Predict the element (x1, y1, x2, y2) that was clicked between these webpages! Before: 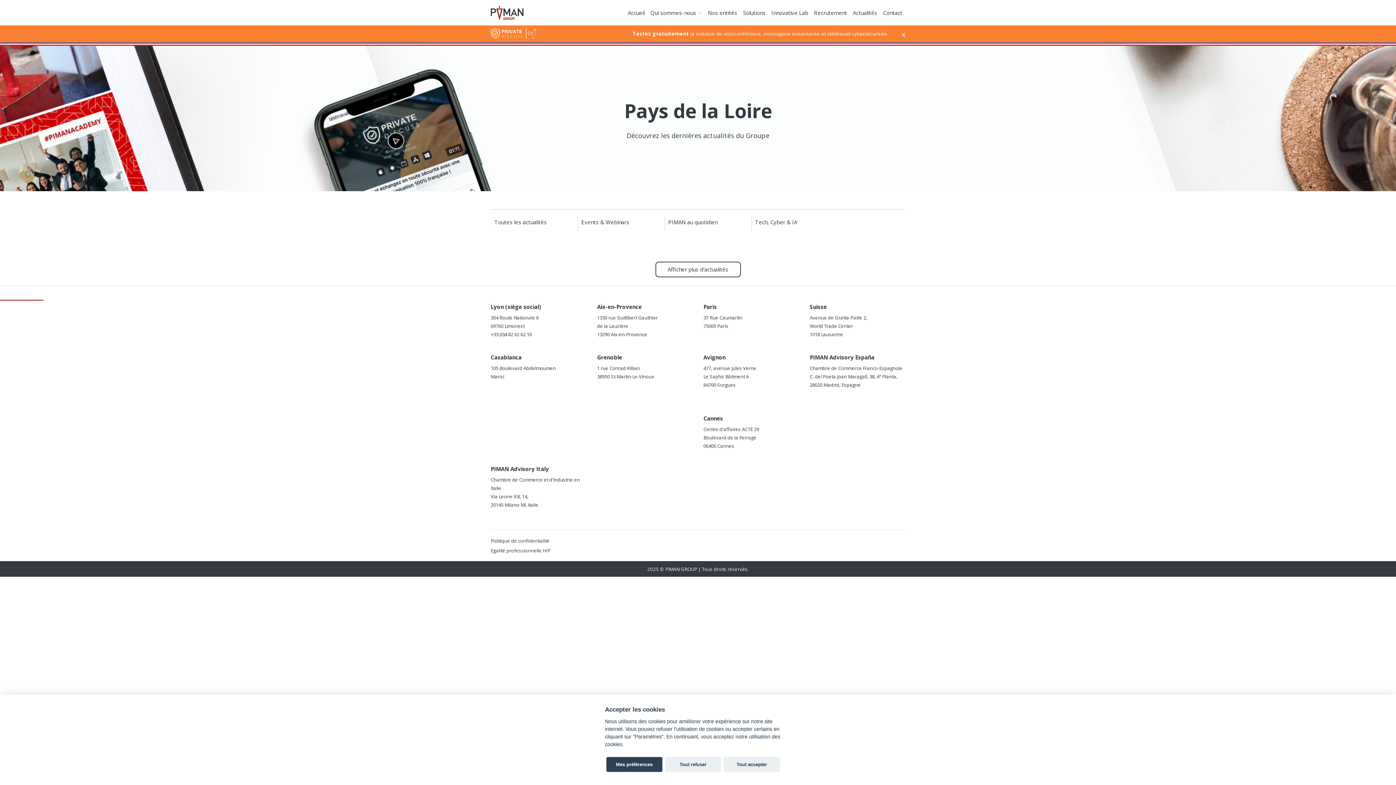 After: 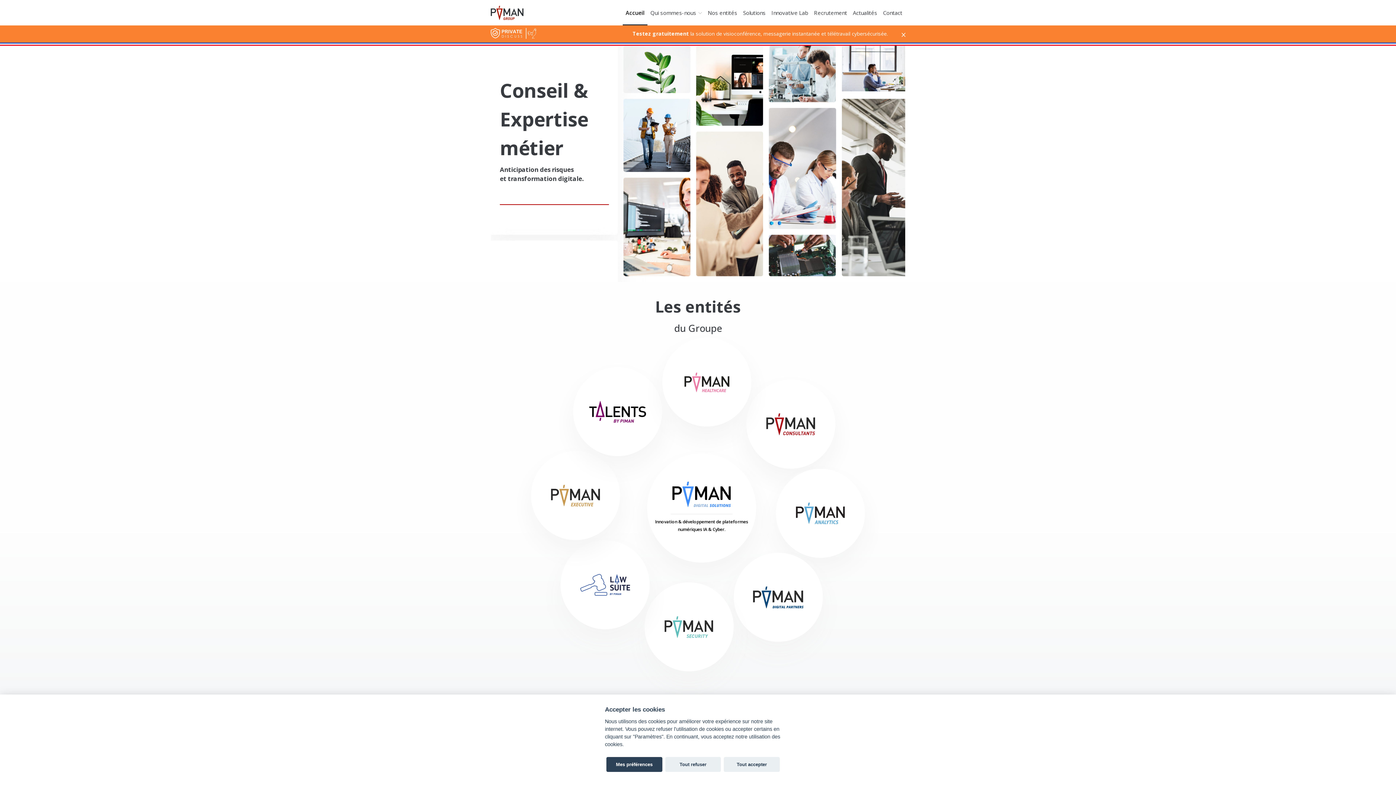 Action: bbox: (490, 3, 523, 21)